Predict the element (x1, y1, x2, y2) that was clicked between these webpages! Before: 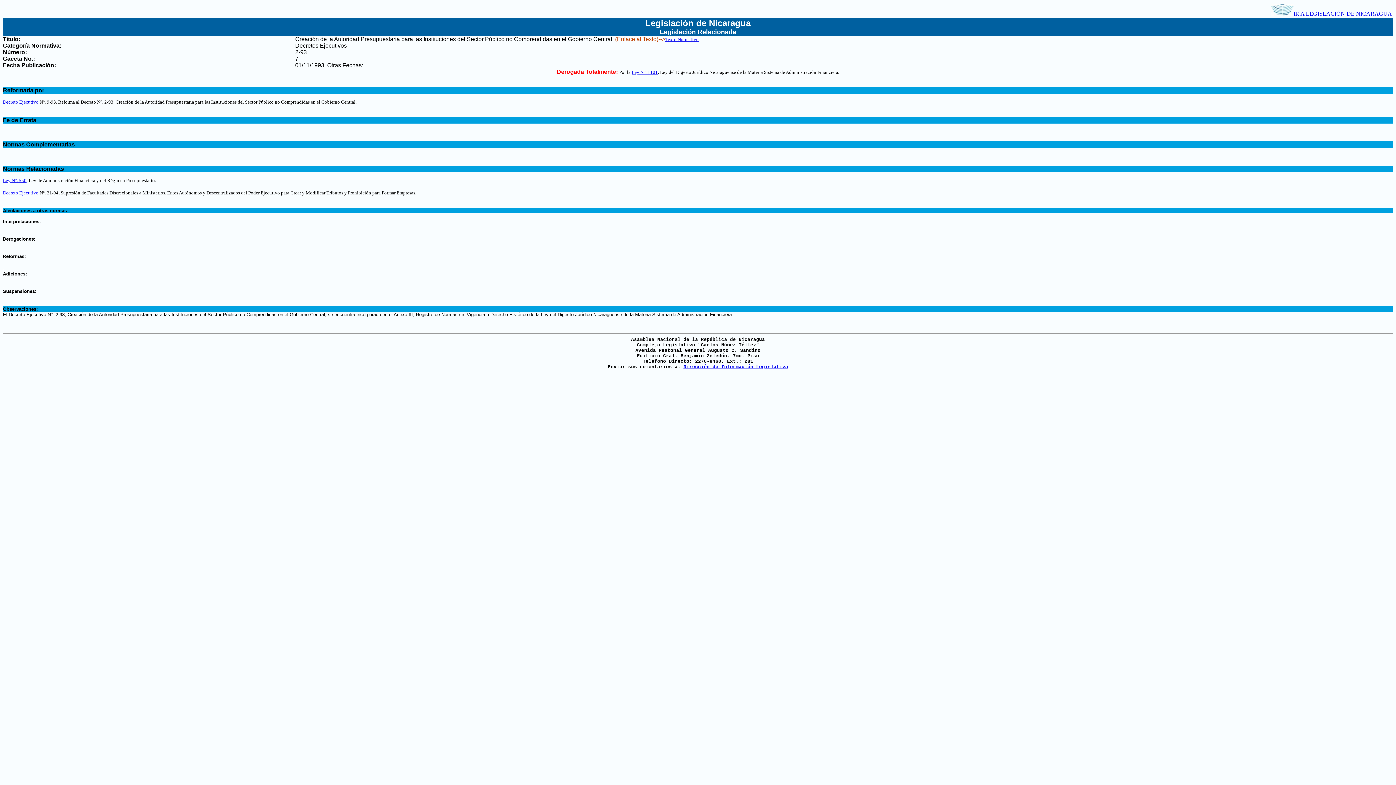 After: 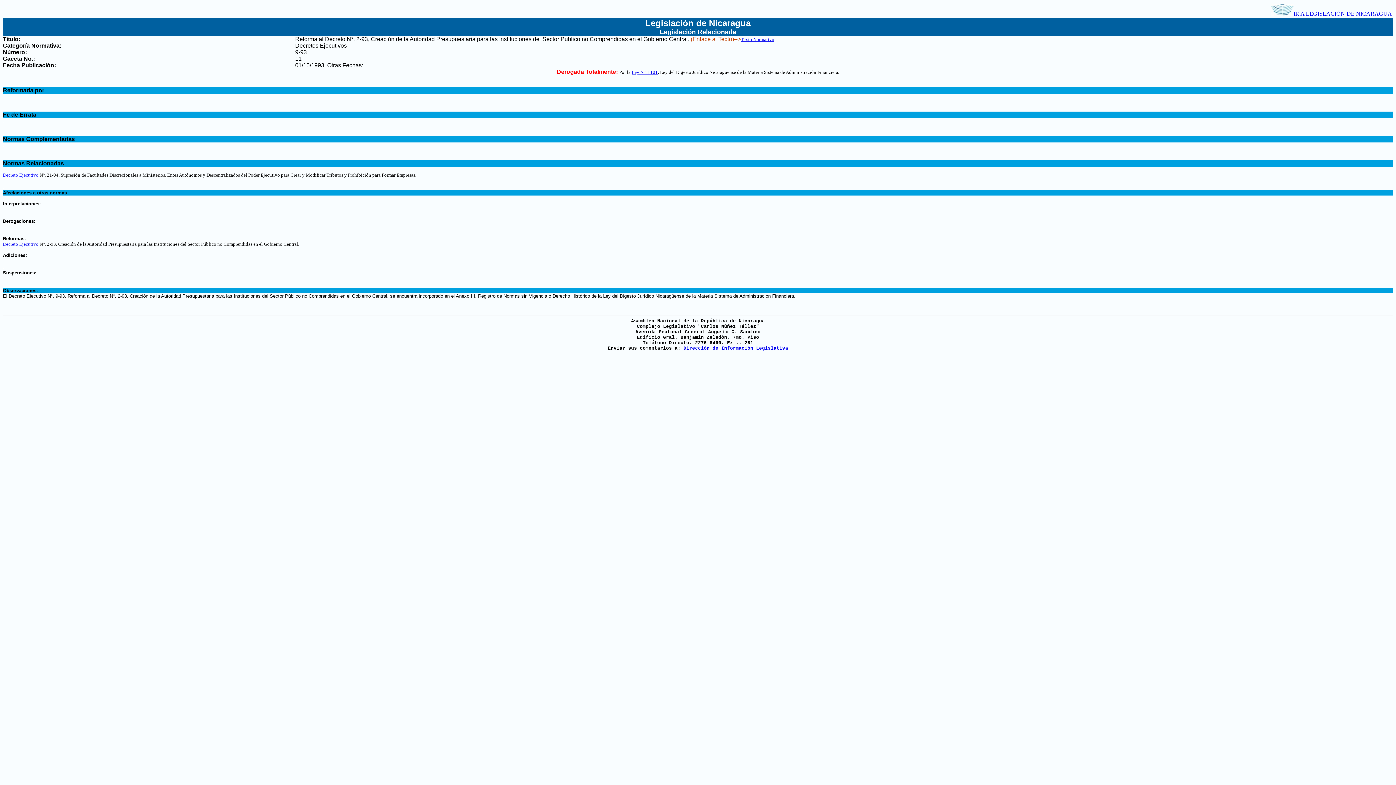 Action: label: Decreto Ejecutivo bbox: (2, 98, 38, 104)